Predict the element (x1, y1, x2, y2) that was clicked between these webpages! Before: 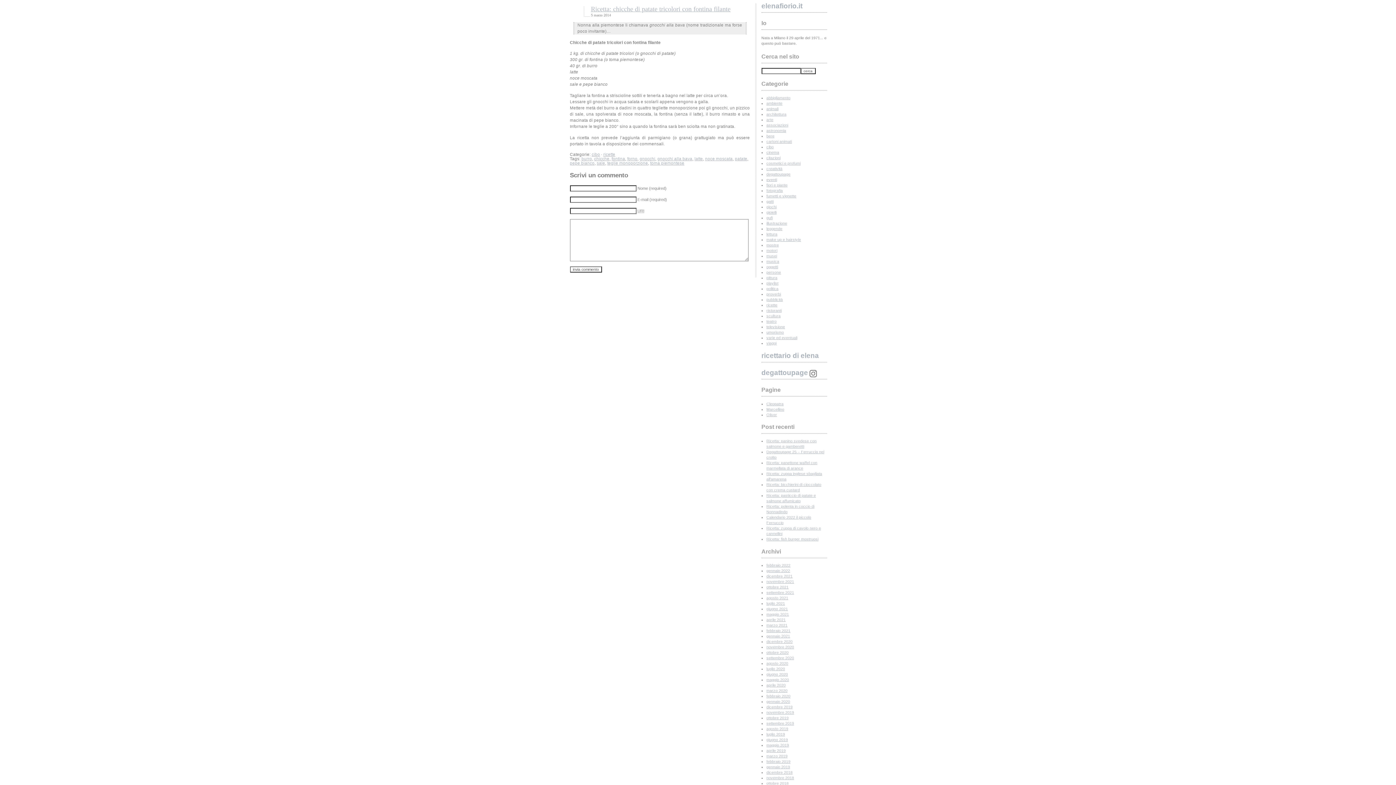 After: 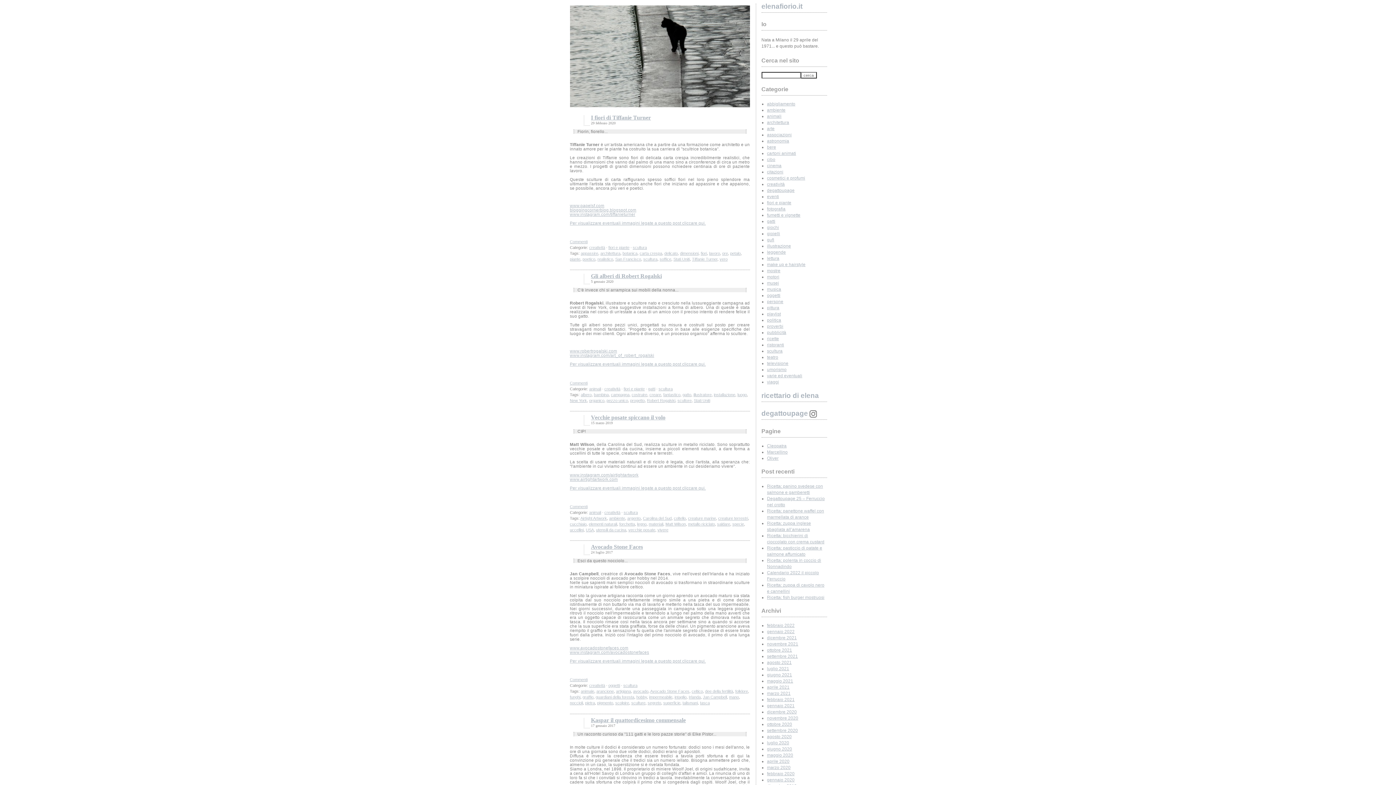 Action: bbox: (766, 313, 780, 318) label: scultura